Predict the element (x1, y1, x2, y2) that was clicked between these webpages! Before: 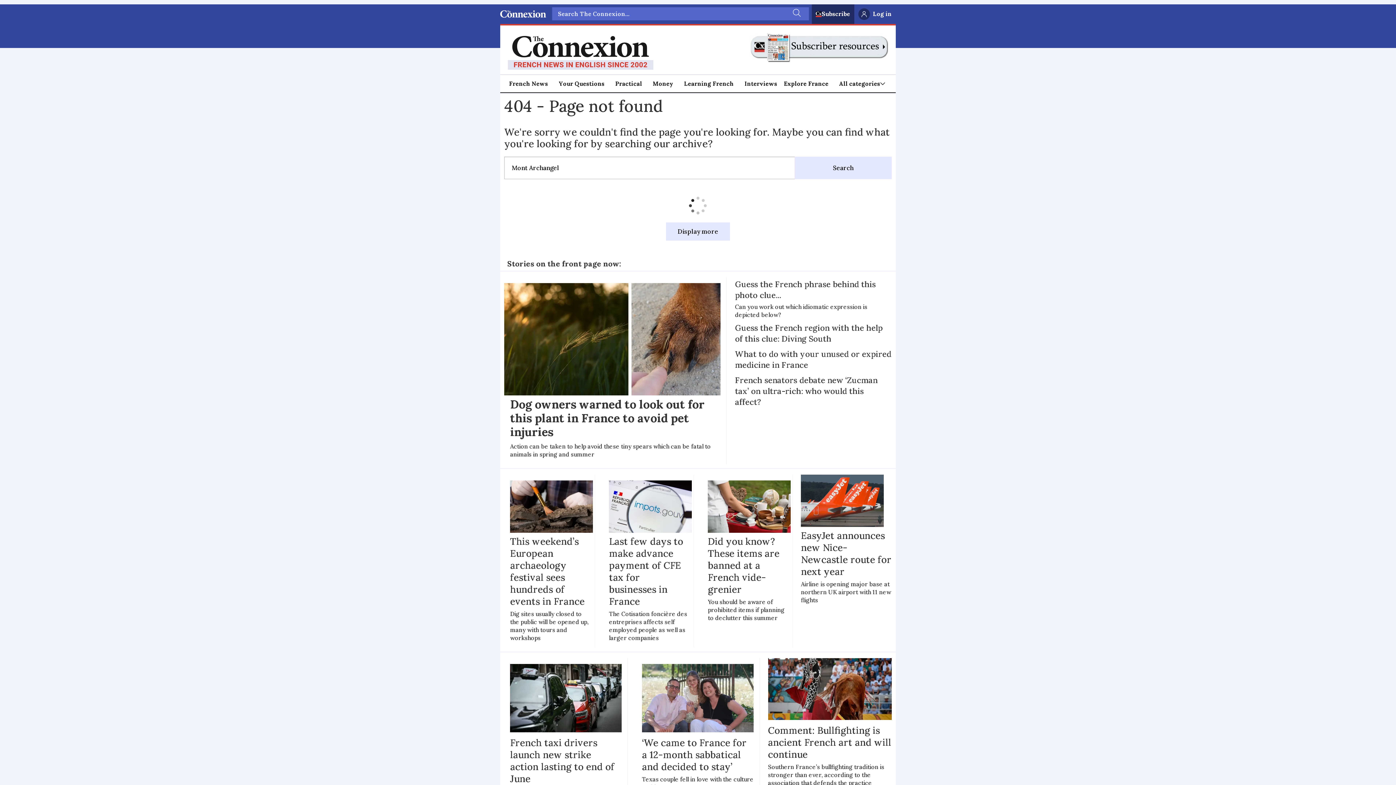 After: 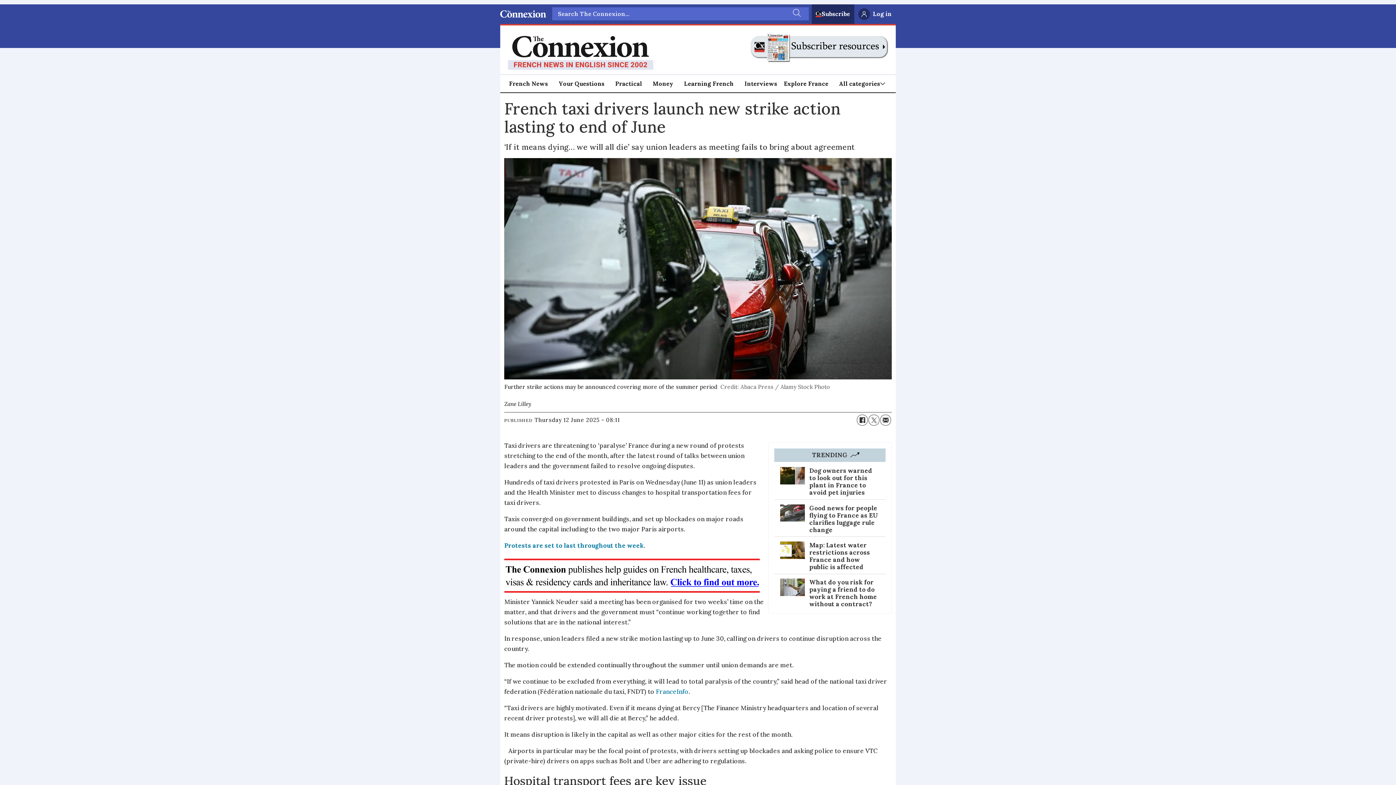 Action: label: French taxi drivers launch new strike action lasting to end of June

‘If it means dying… we will all die’ say union leaders as meeting fails to bring about agreement bbox: (510, 664, 621, 817)